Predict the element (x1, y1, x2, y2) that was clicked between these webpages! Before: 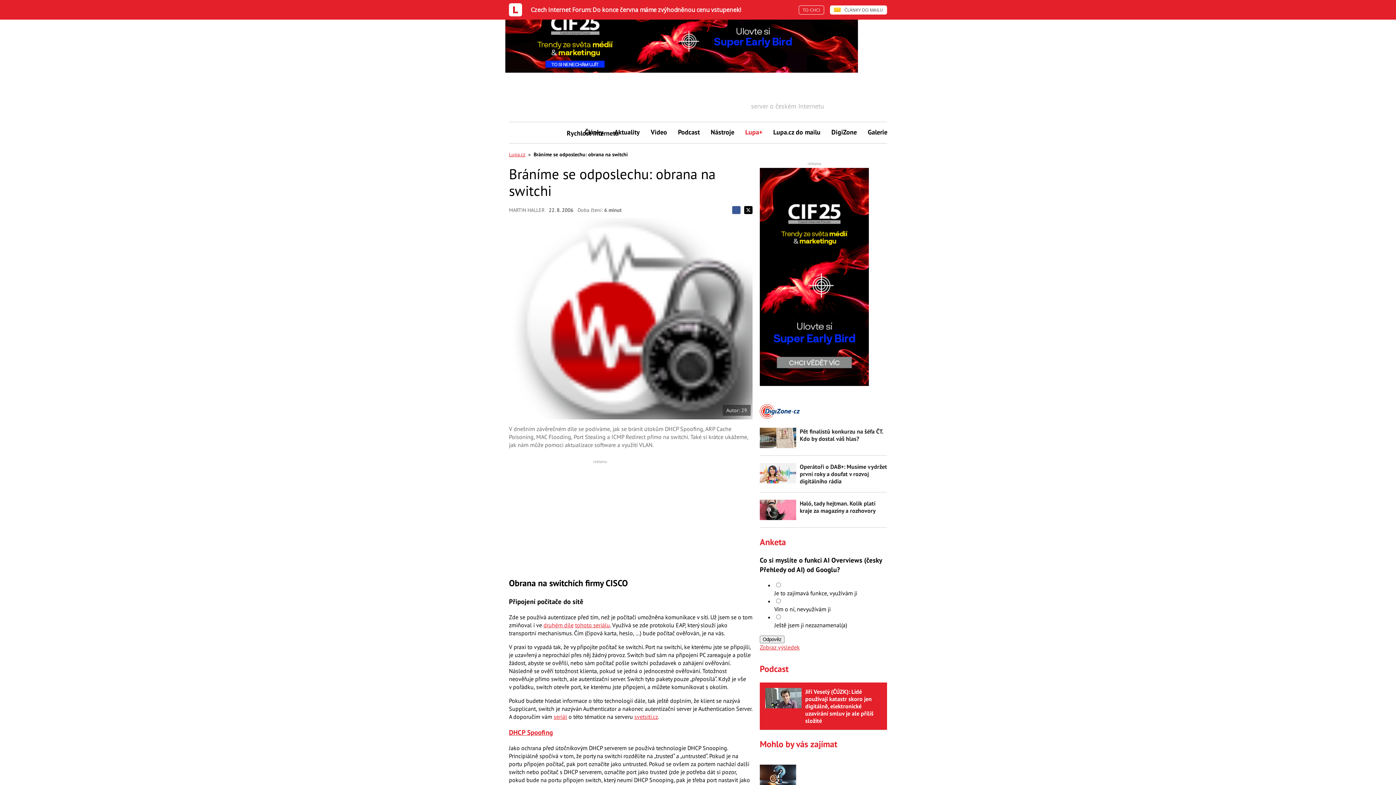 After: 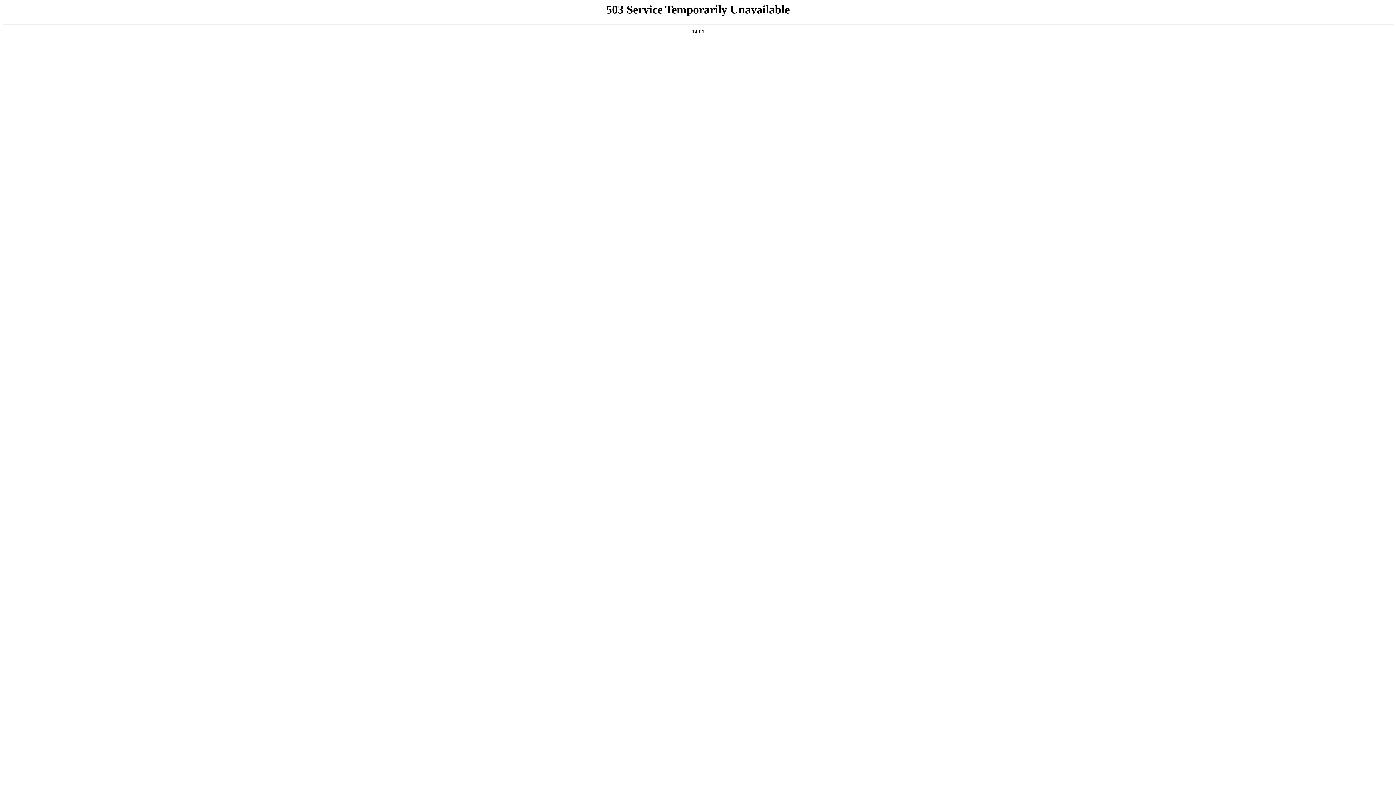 Action: bbox: (760, 643, 800, 651) label: Zobraz výsledek